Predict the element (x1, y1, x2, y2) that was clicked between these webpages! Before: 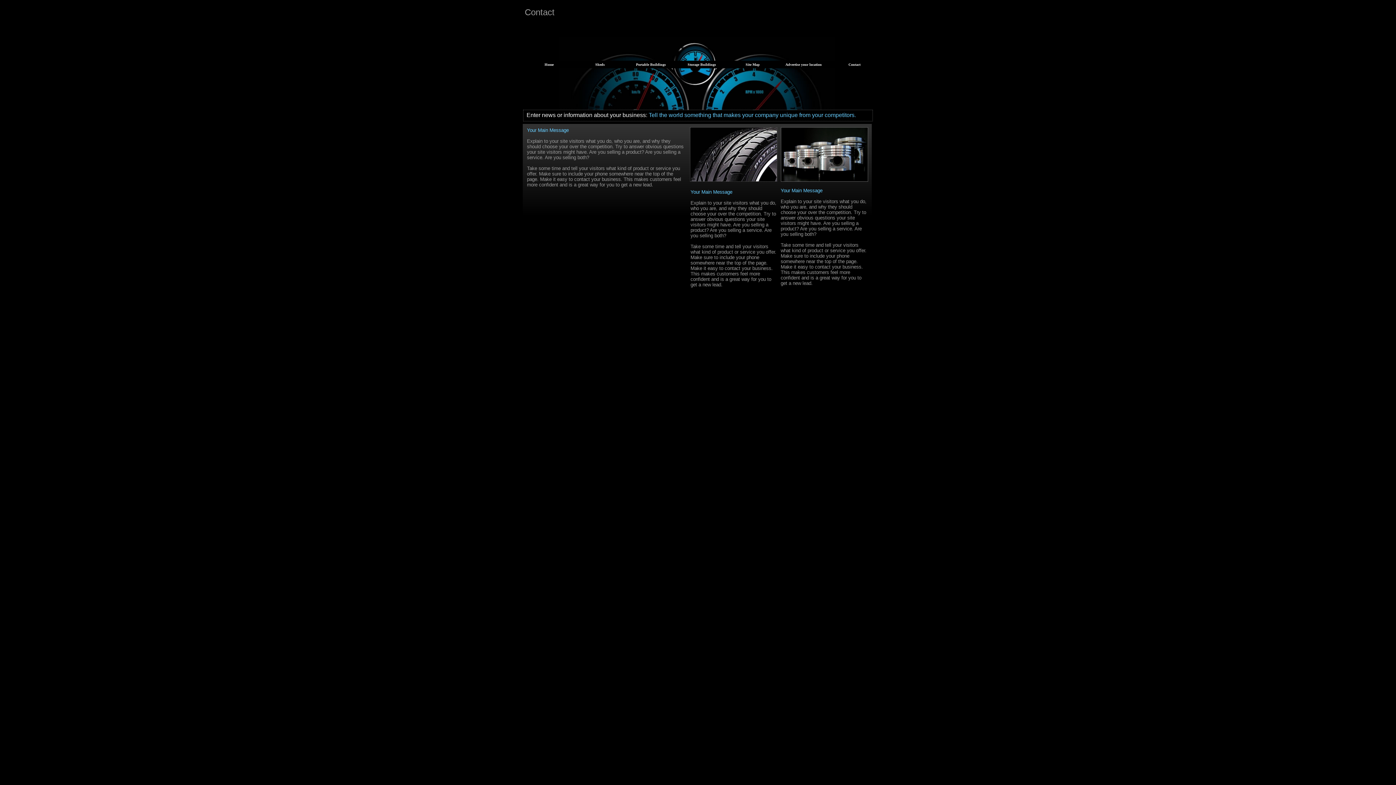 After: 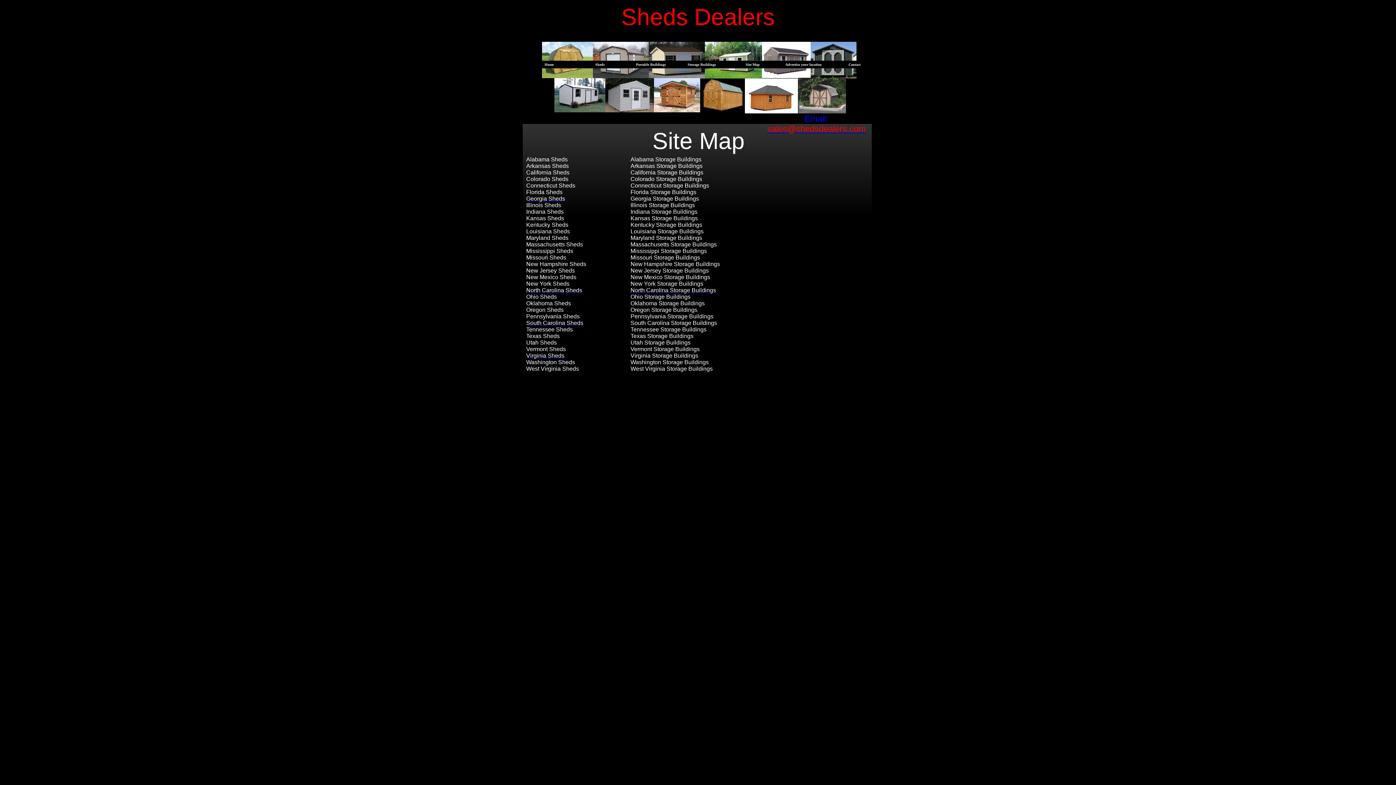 Action: label: Site Map bbox: (727, 60, 778, 68)